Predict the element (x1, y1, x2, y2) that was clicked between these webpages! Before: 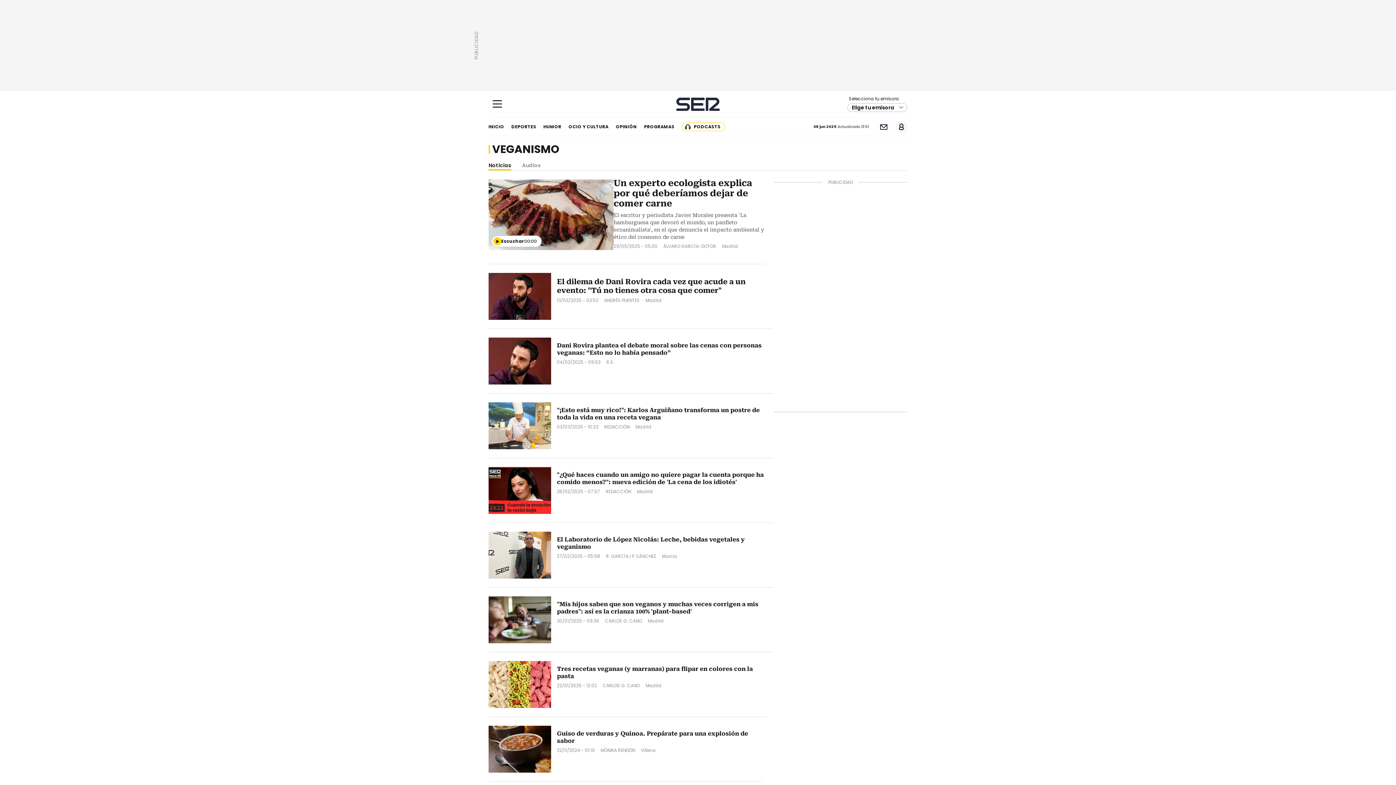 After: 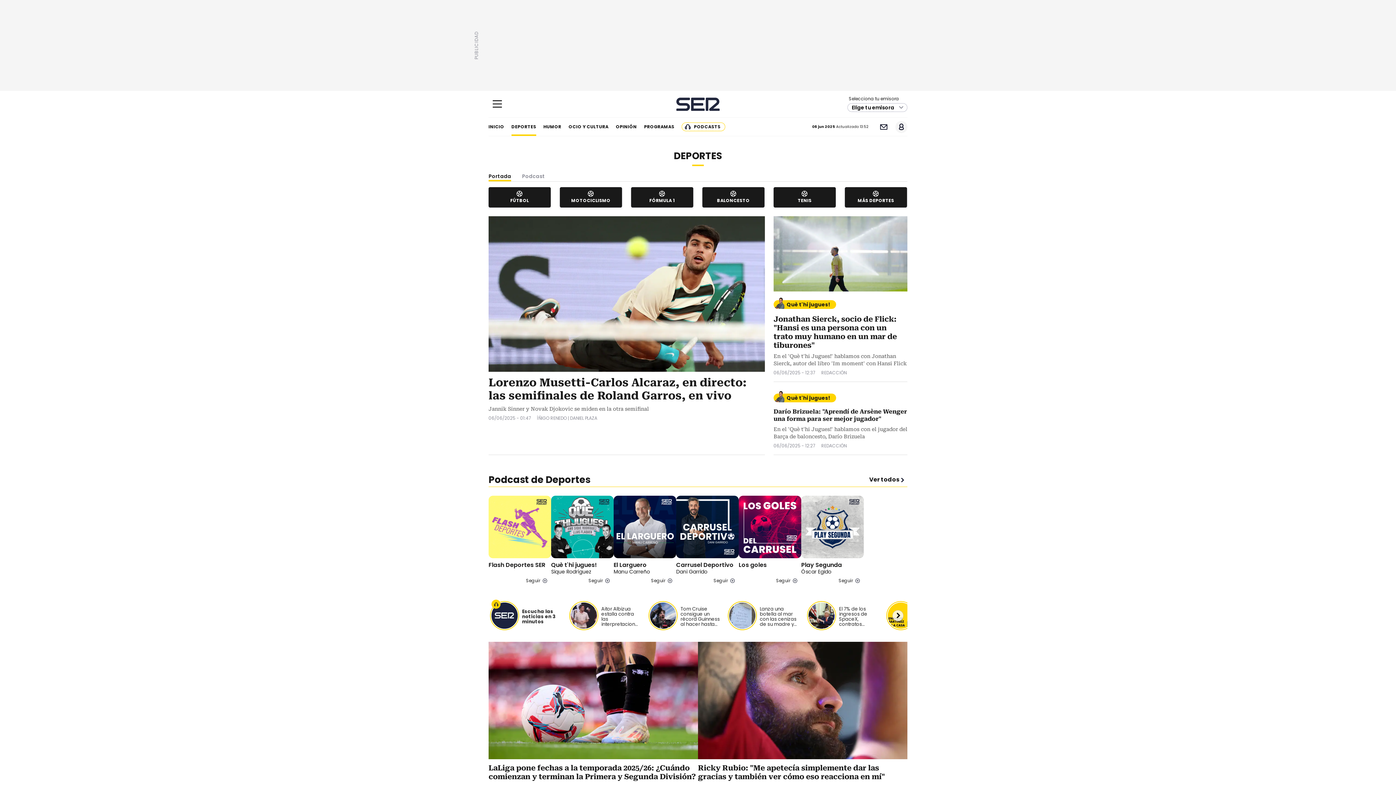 Action: label: DEPORTES bbox: (511, 117, 536, 136)